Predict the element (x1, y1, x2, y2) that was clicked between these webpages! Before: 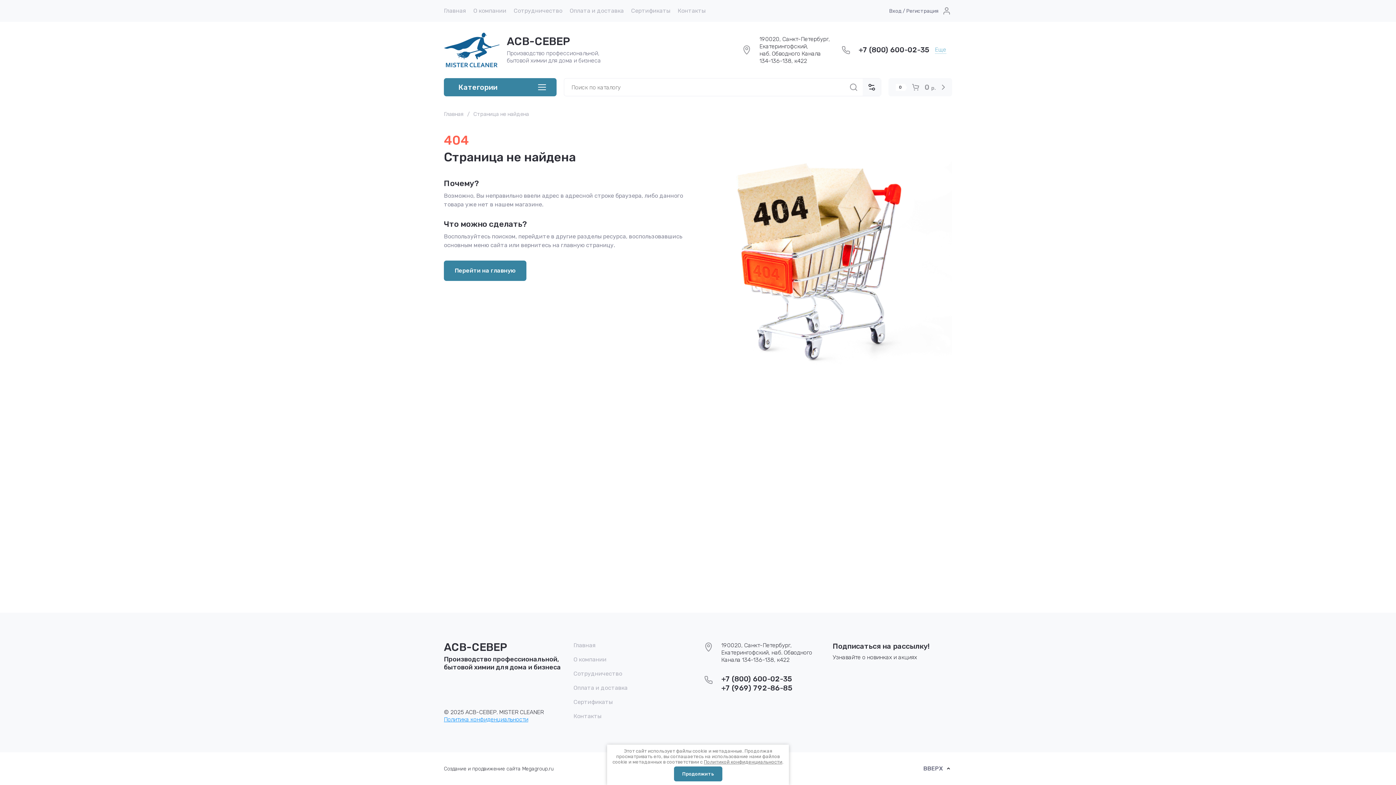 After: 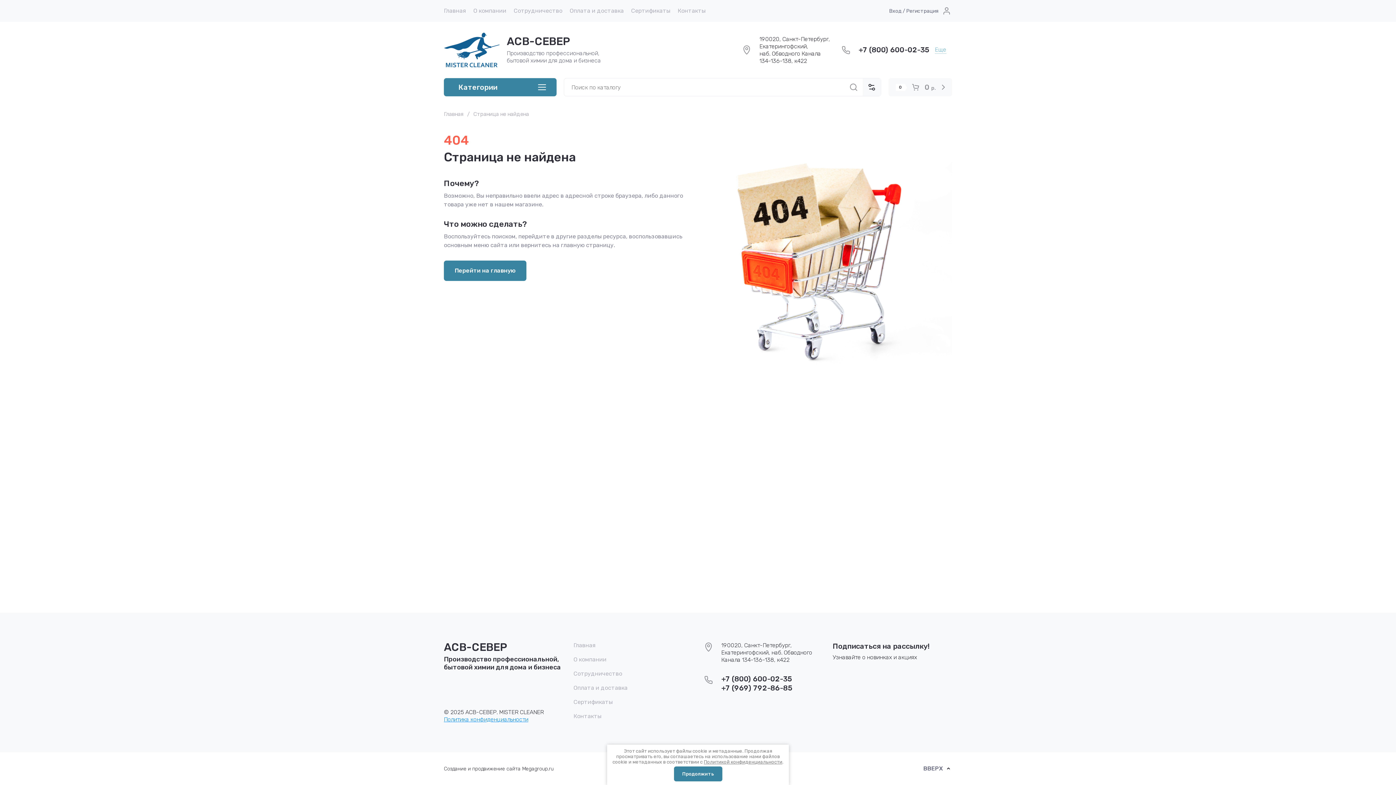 Action: bbox: (721, 674, 792, 683) label: +7 (800) 600-02-35